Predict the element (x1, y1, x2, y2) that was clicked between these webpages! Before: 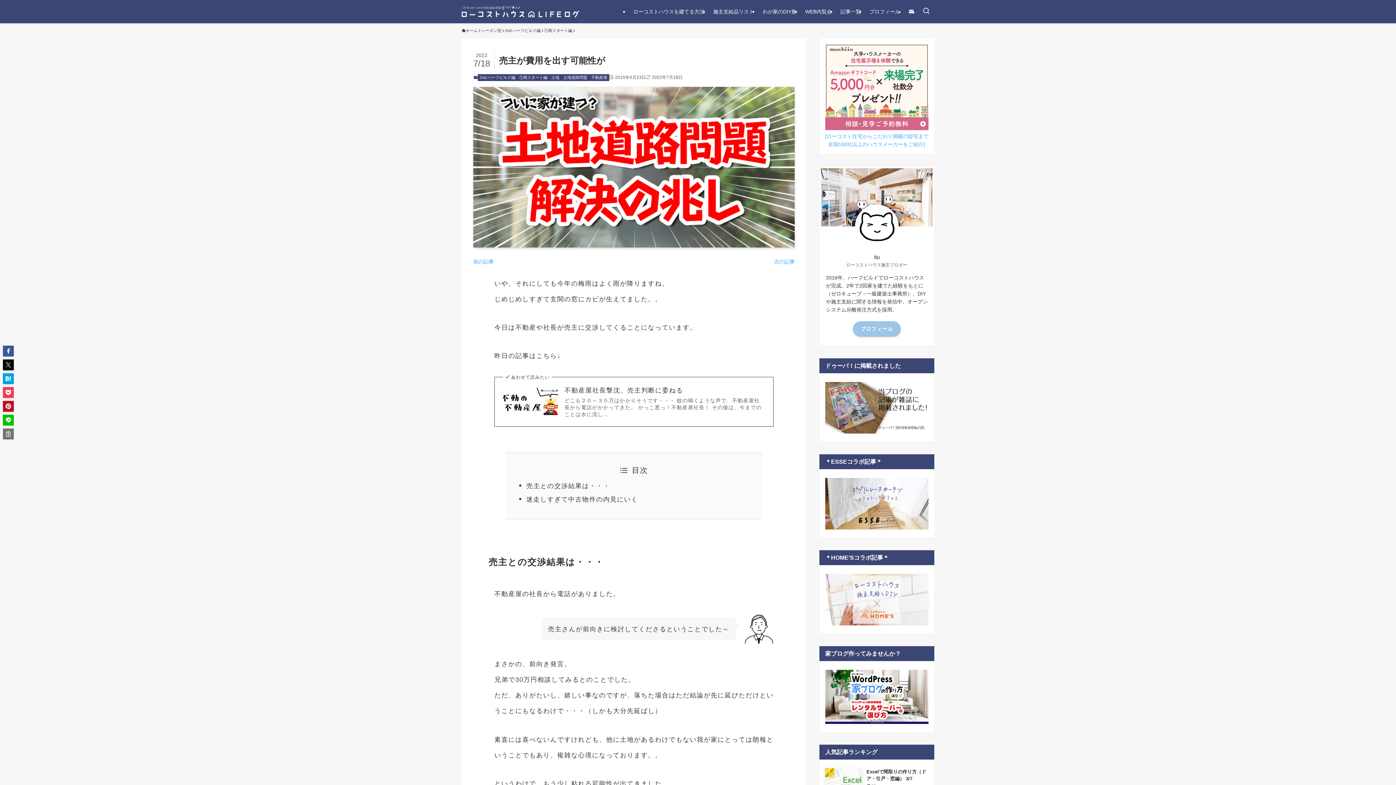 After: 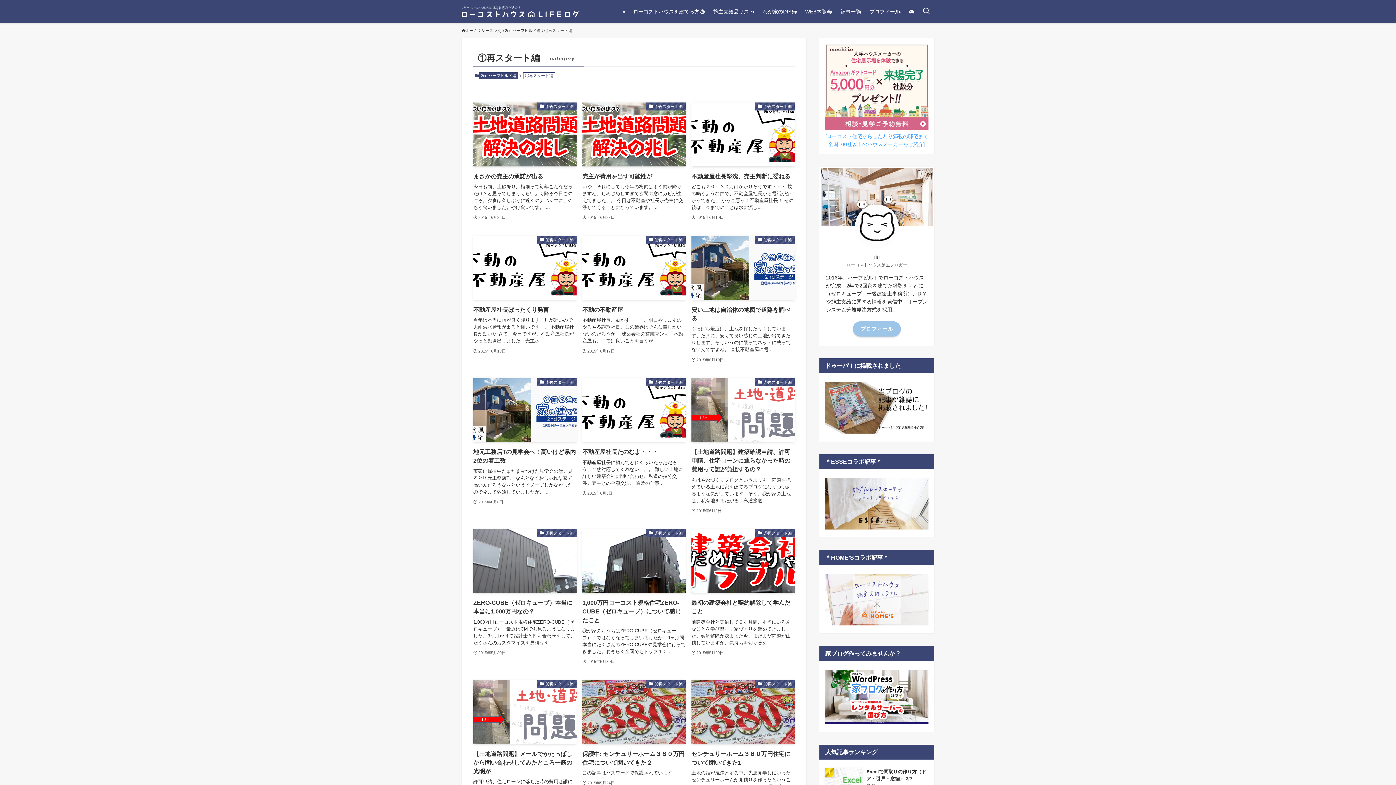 Action: label: ①再スタート編 bbox: (544, 27, 572, 33)